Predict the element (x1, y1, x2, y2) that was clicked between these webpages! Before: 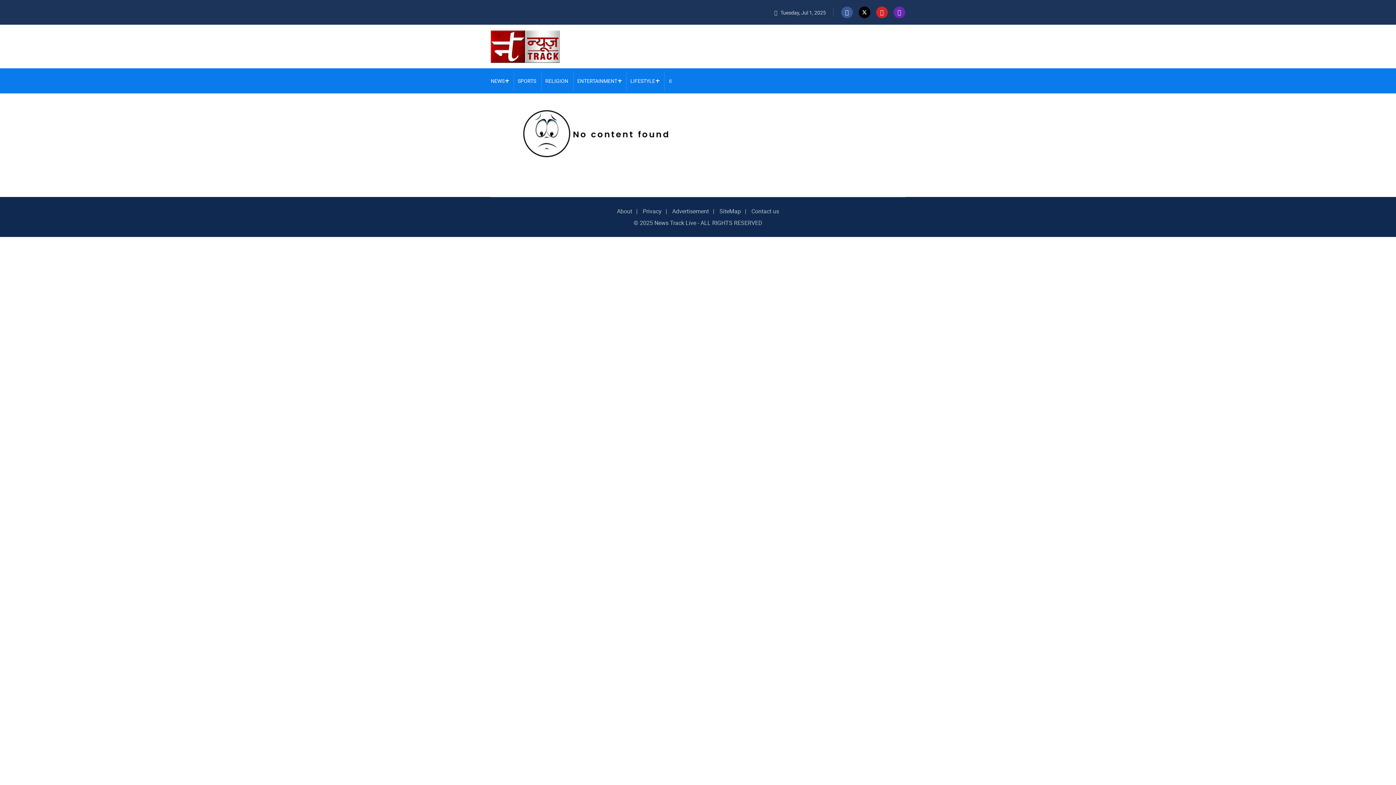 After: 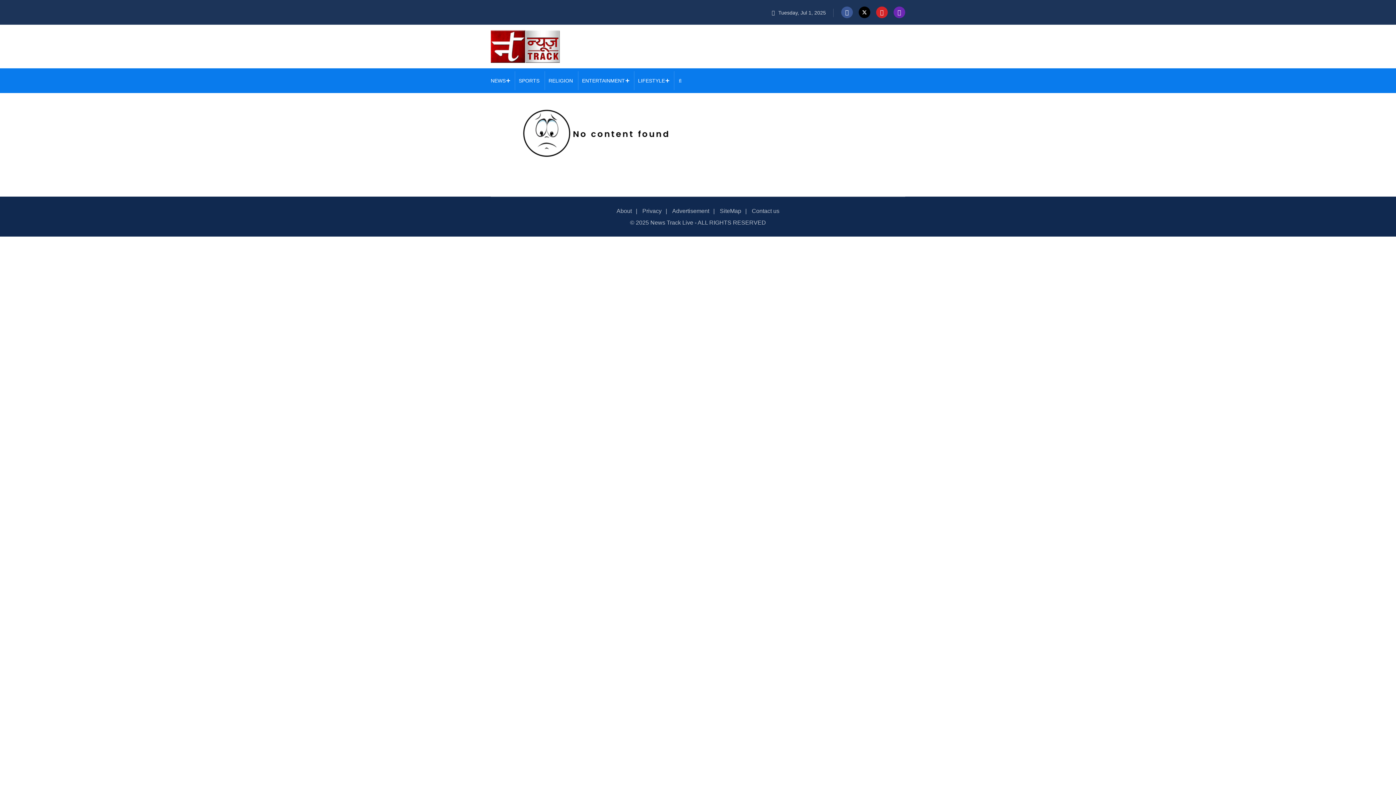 Action: label: LIFESTYLE bbox: (630, 77, 655, 84)